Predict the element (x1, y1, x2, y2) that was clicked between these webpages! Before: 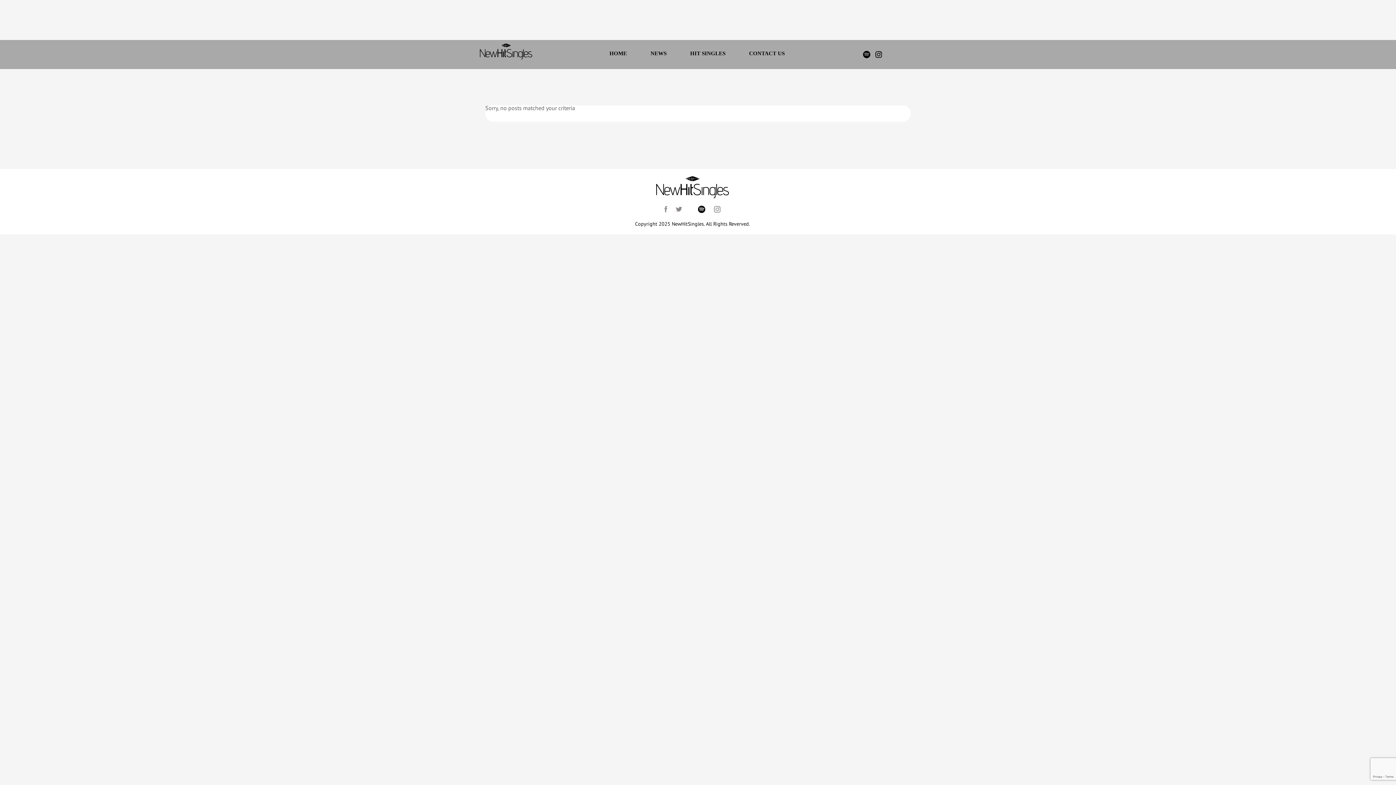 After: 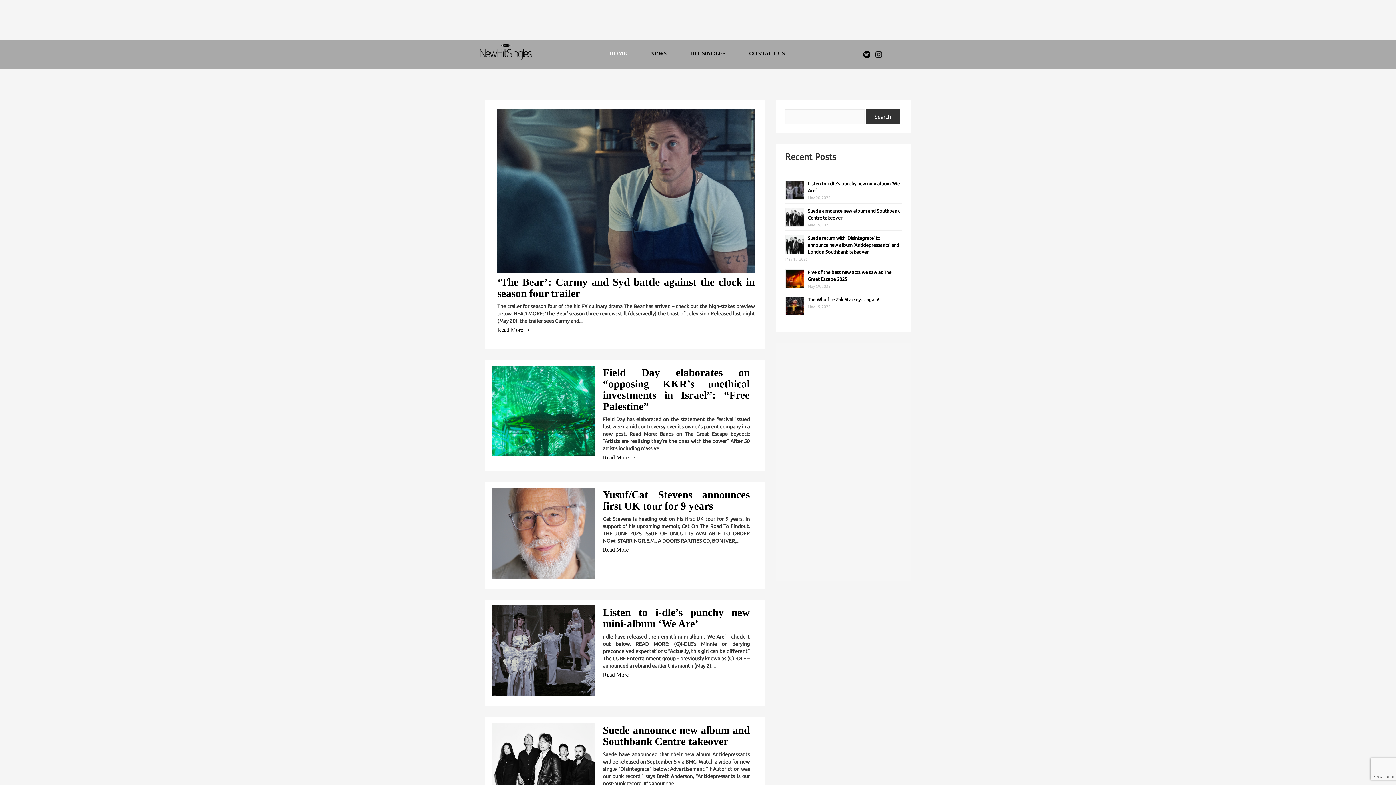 Action: bbox: (656, 179, 729, 186)